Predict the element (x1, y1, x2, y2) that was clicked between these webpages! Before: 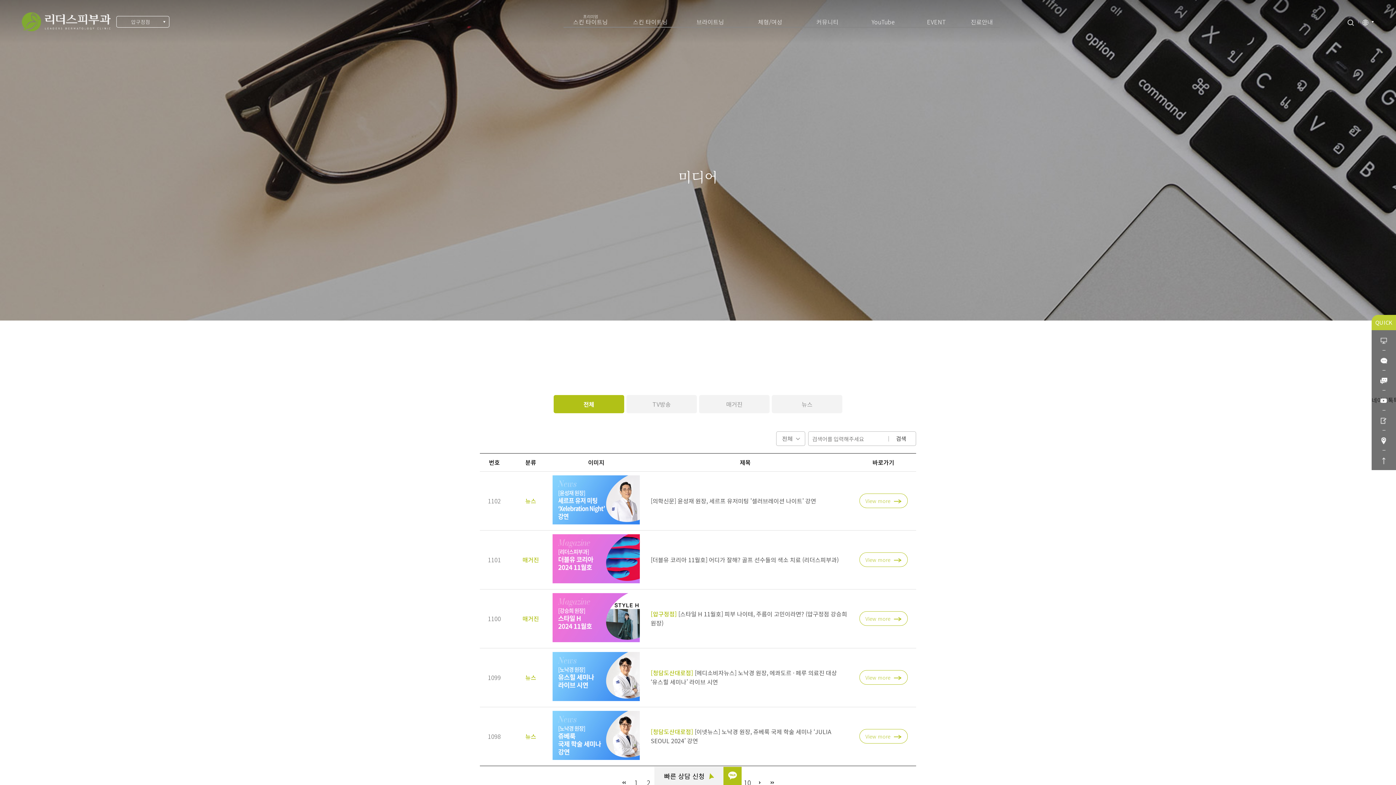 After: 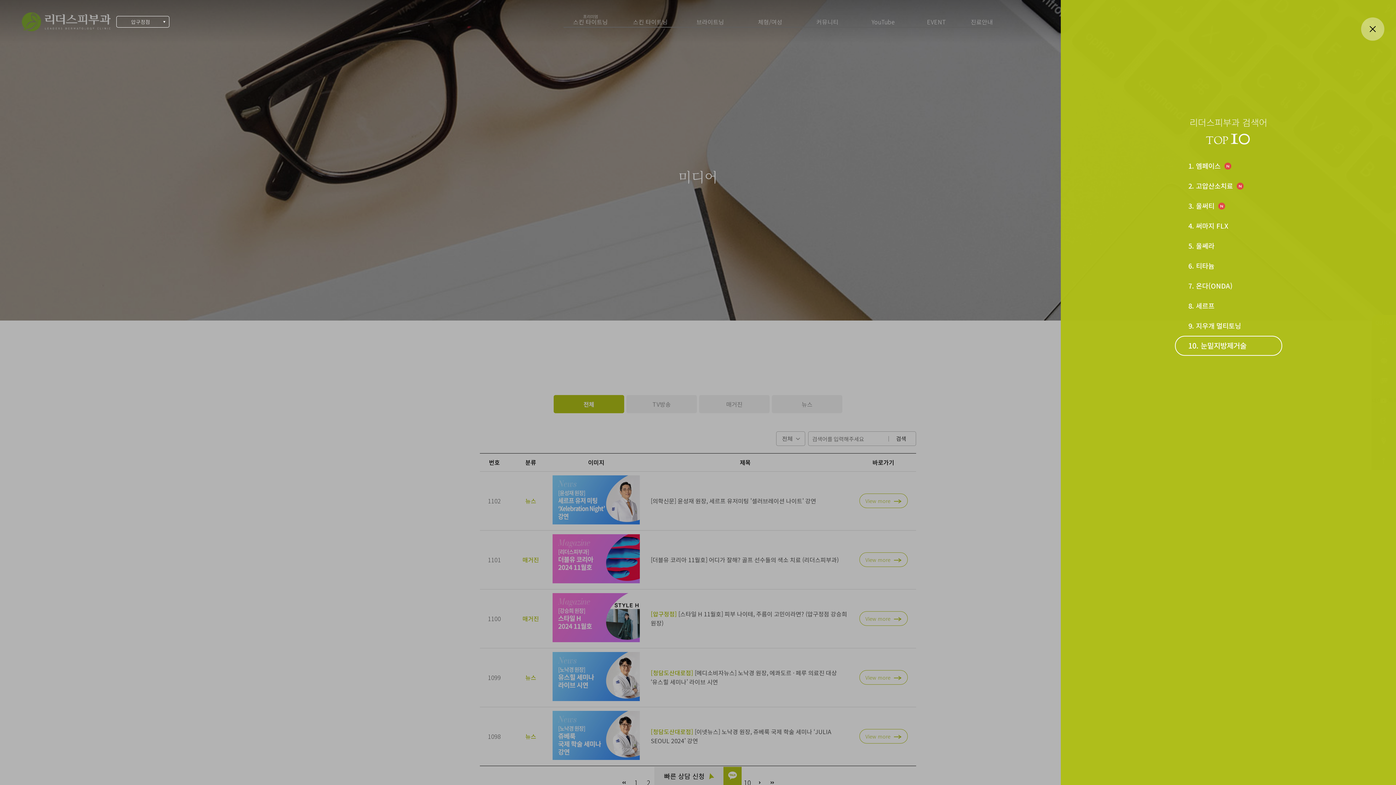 Action: bbox: (1347, 17, 1354, 26)